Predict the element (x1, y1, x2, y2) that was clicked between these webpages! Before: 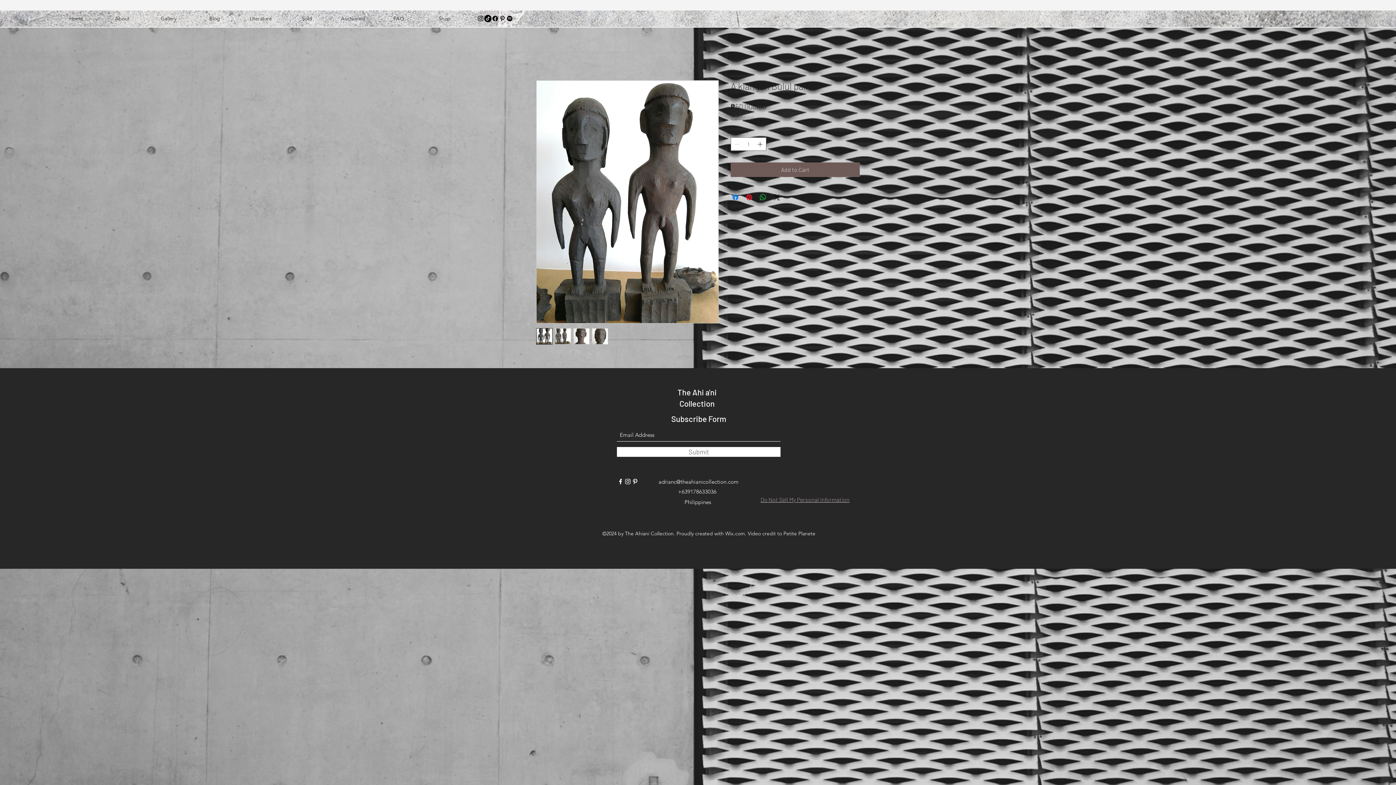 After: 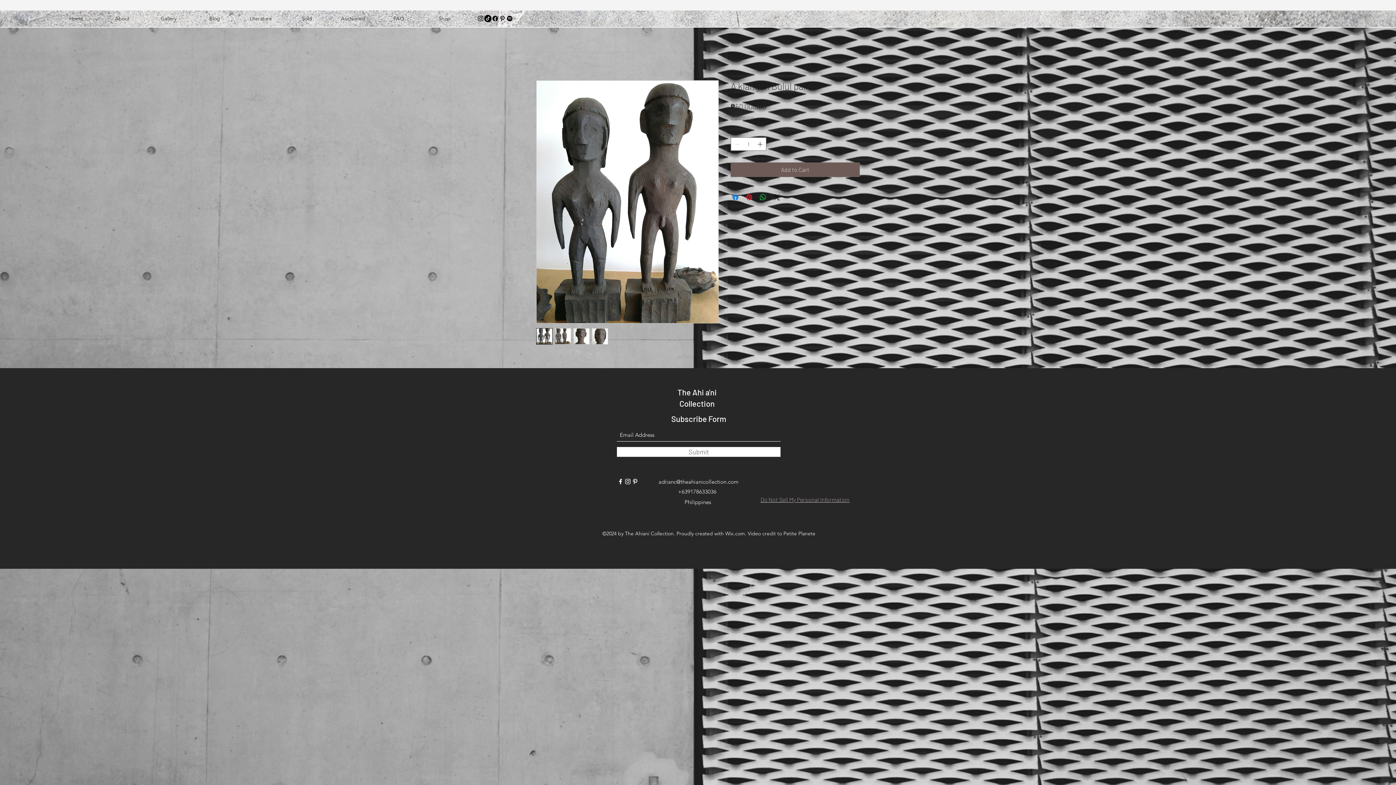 Action: bbox: (484, 14, 491, 22) label: TikTok